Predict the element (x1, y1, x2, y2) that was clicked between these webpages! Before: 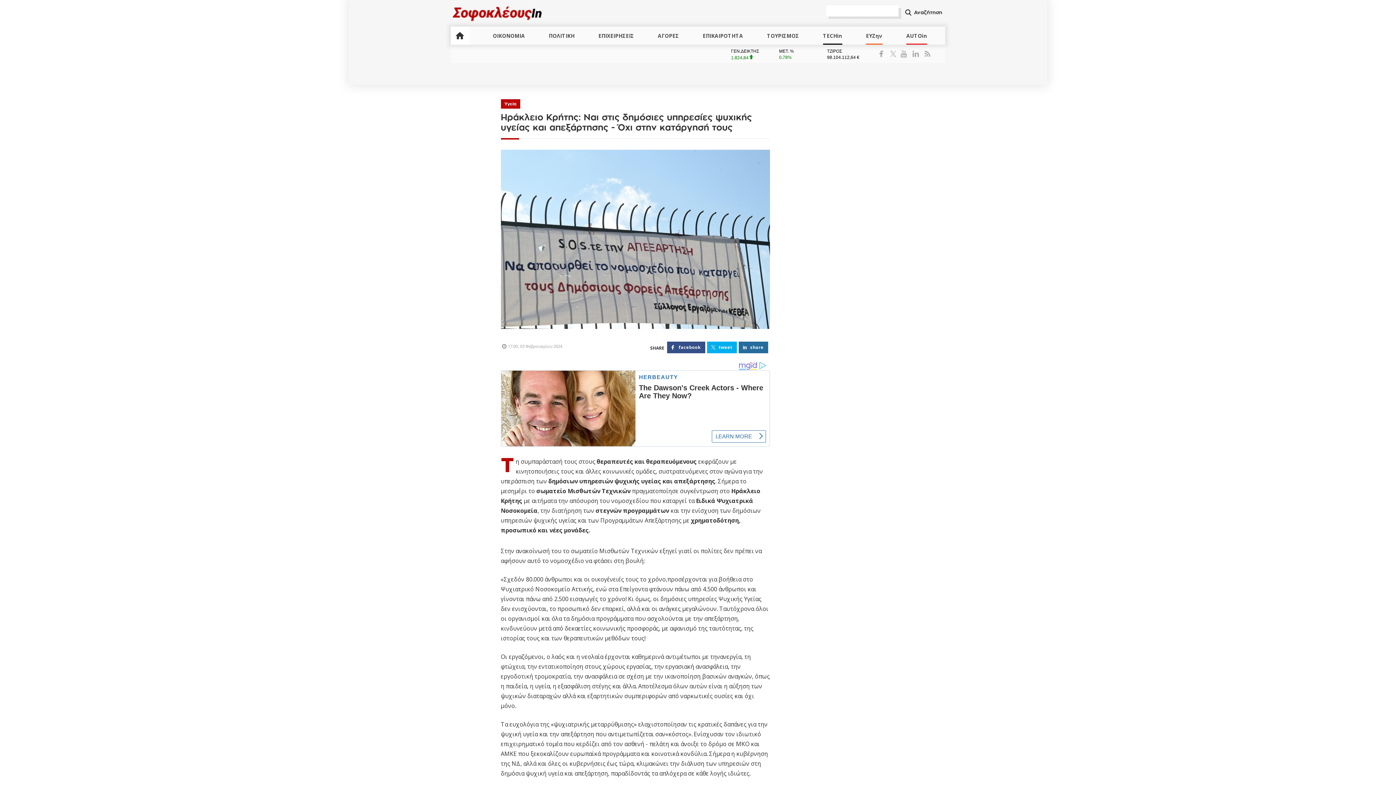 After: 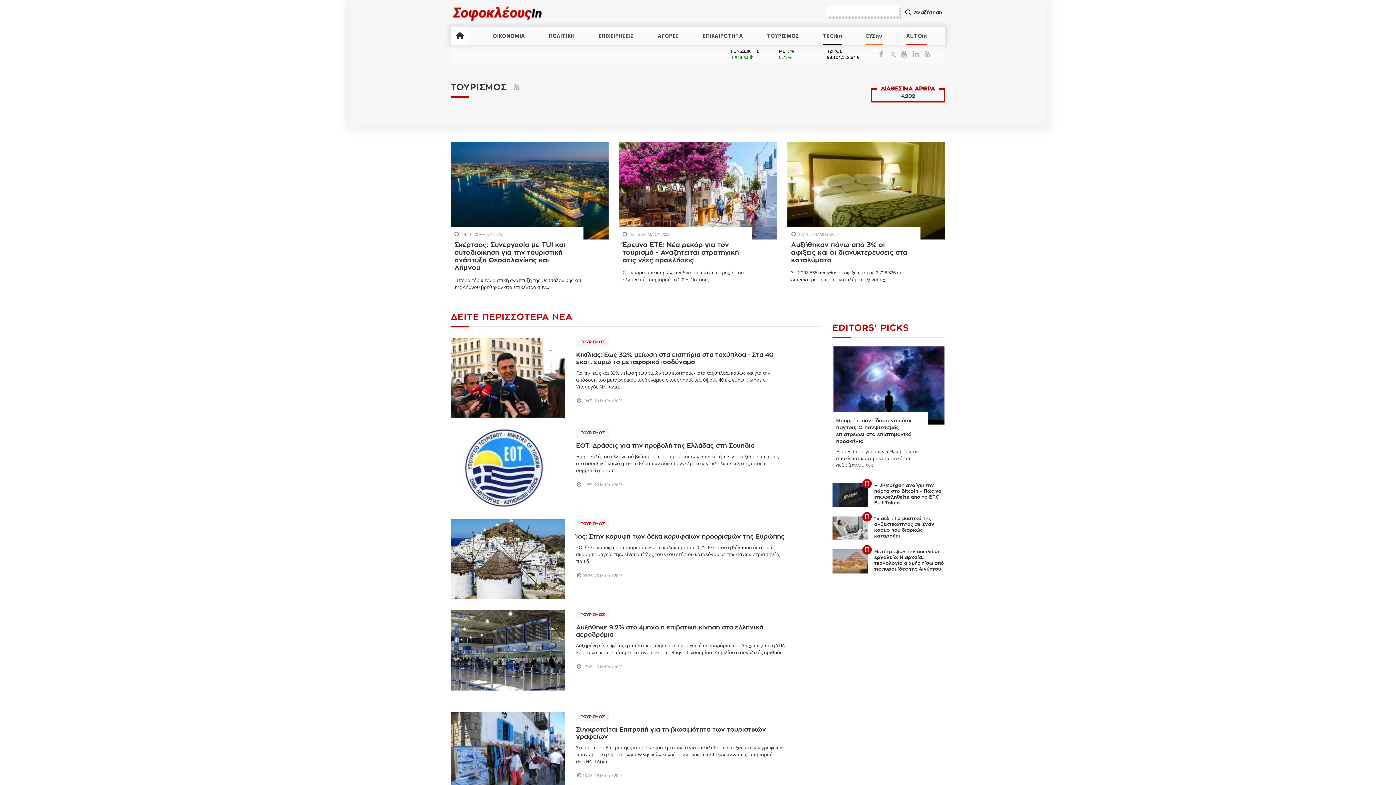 Action: label: ΤΟΥΡΙΣΜΟΣ bbox: (767, 26, 799, 44)